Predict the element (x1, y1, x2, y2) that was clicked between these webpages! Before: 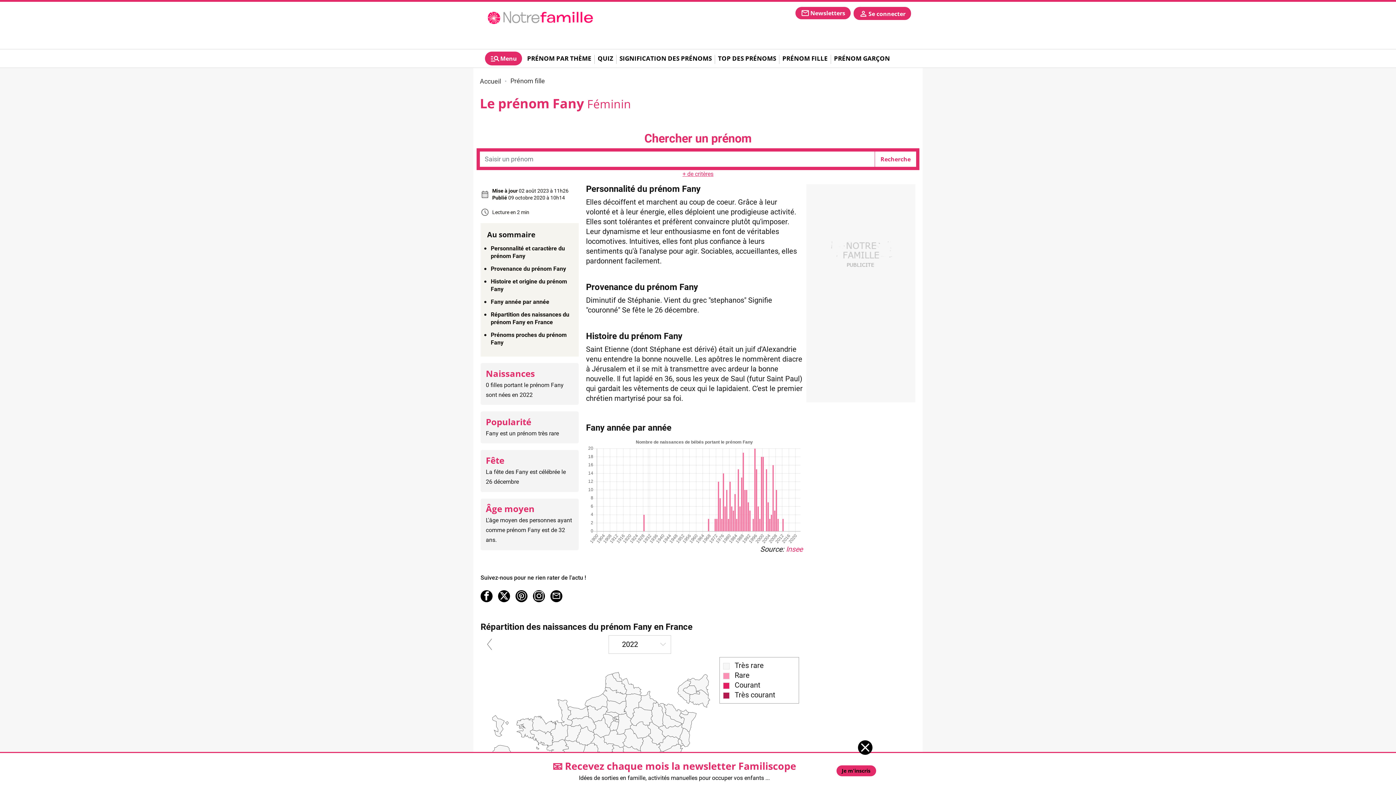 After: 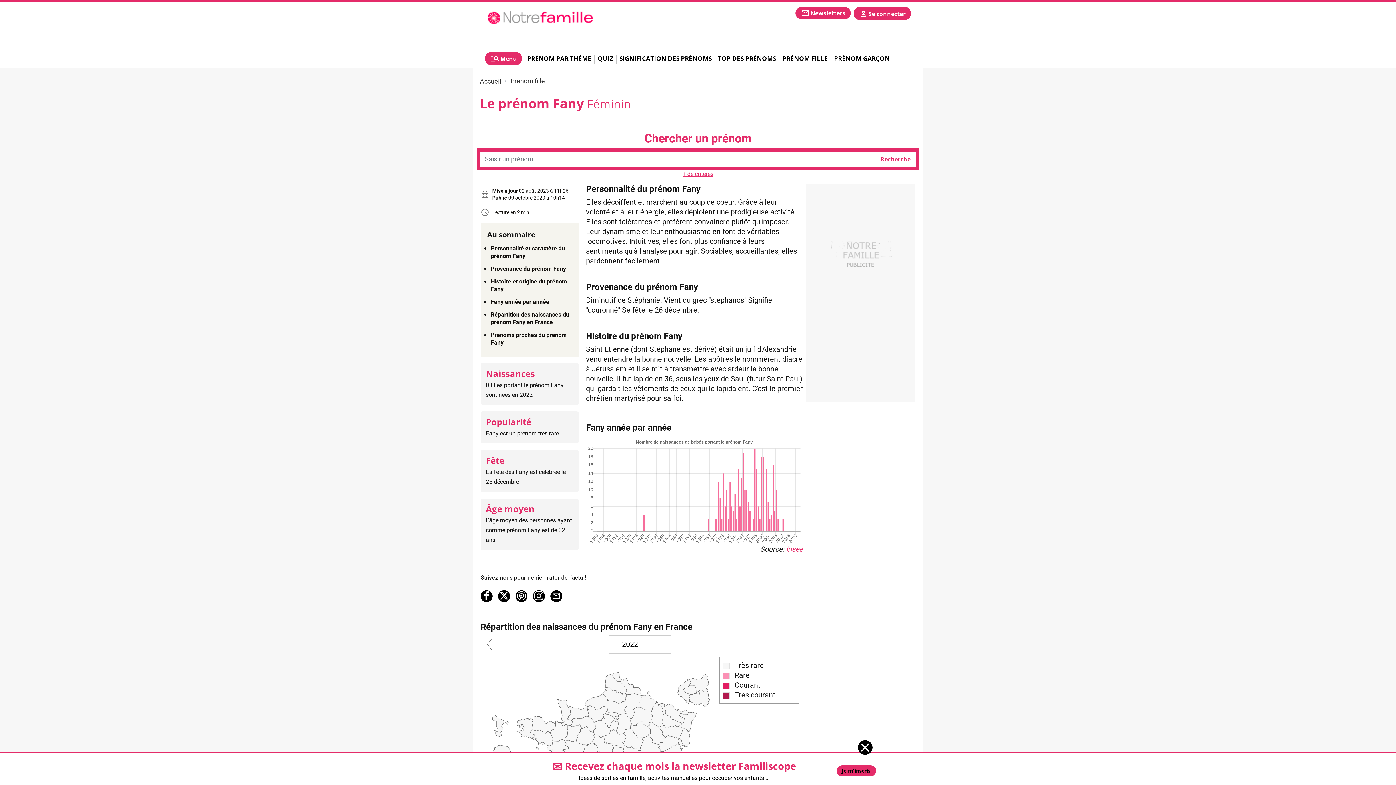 Action: bbox: (550, 590, 562, 602)